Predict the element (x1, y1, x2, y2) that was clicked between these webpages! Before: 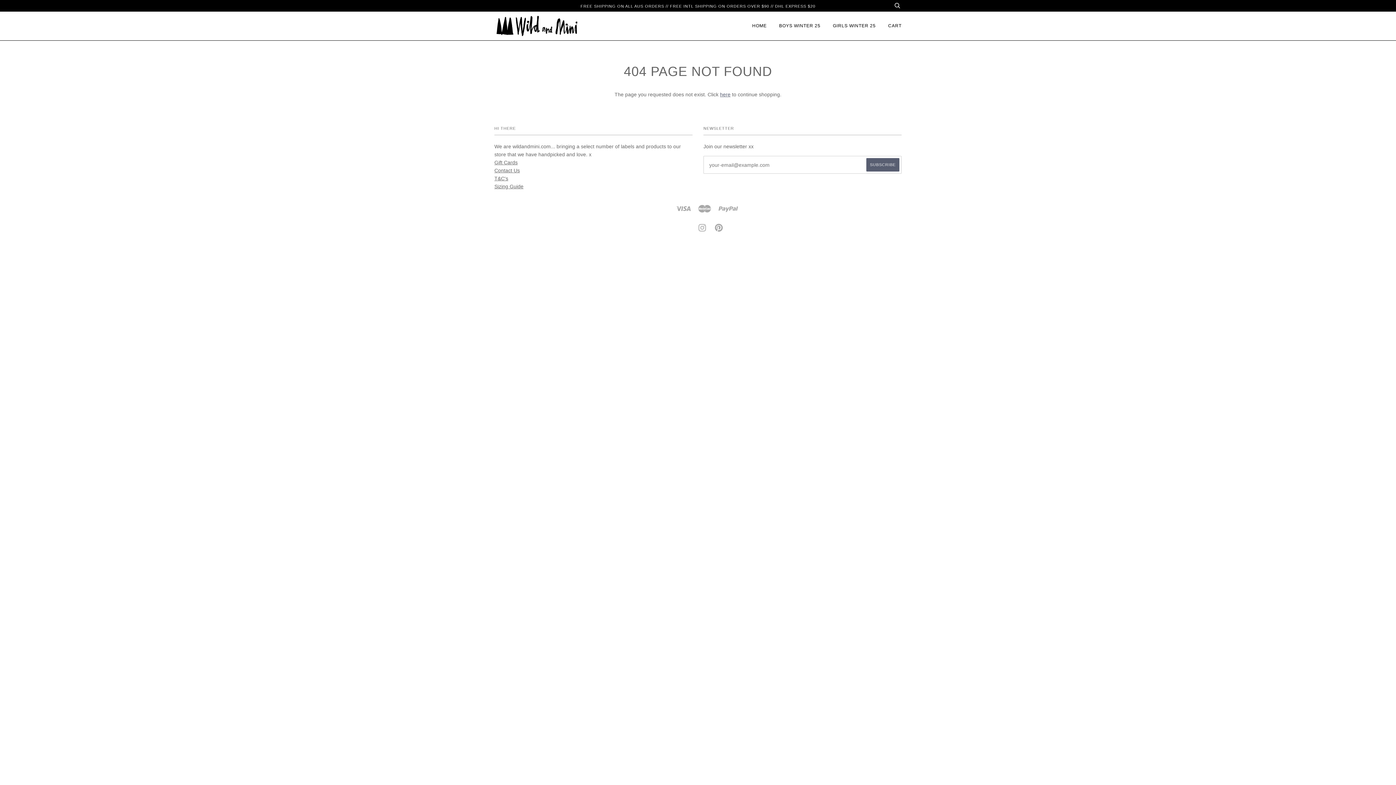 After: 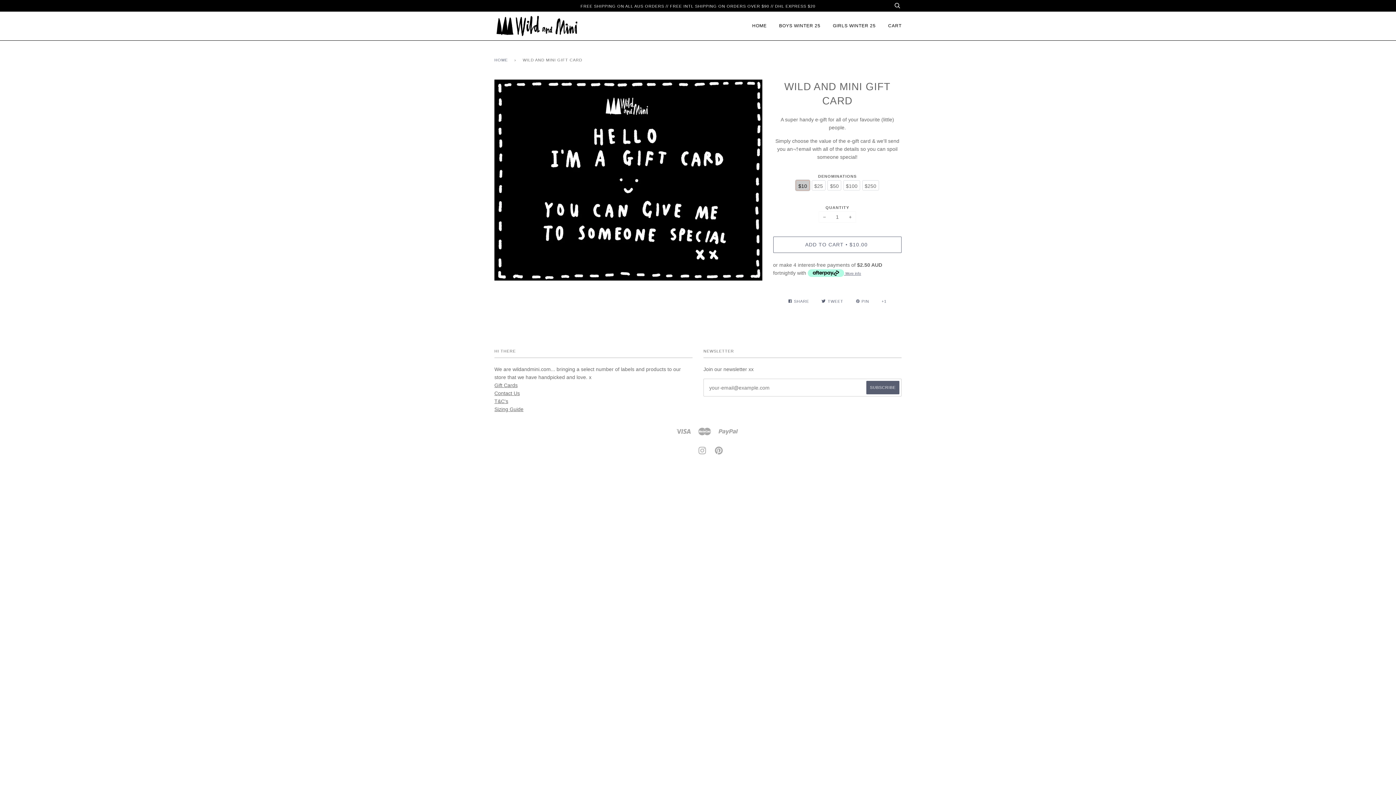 Action: label: Gift Cards
 bbox: (494, 159, 517, 165)